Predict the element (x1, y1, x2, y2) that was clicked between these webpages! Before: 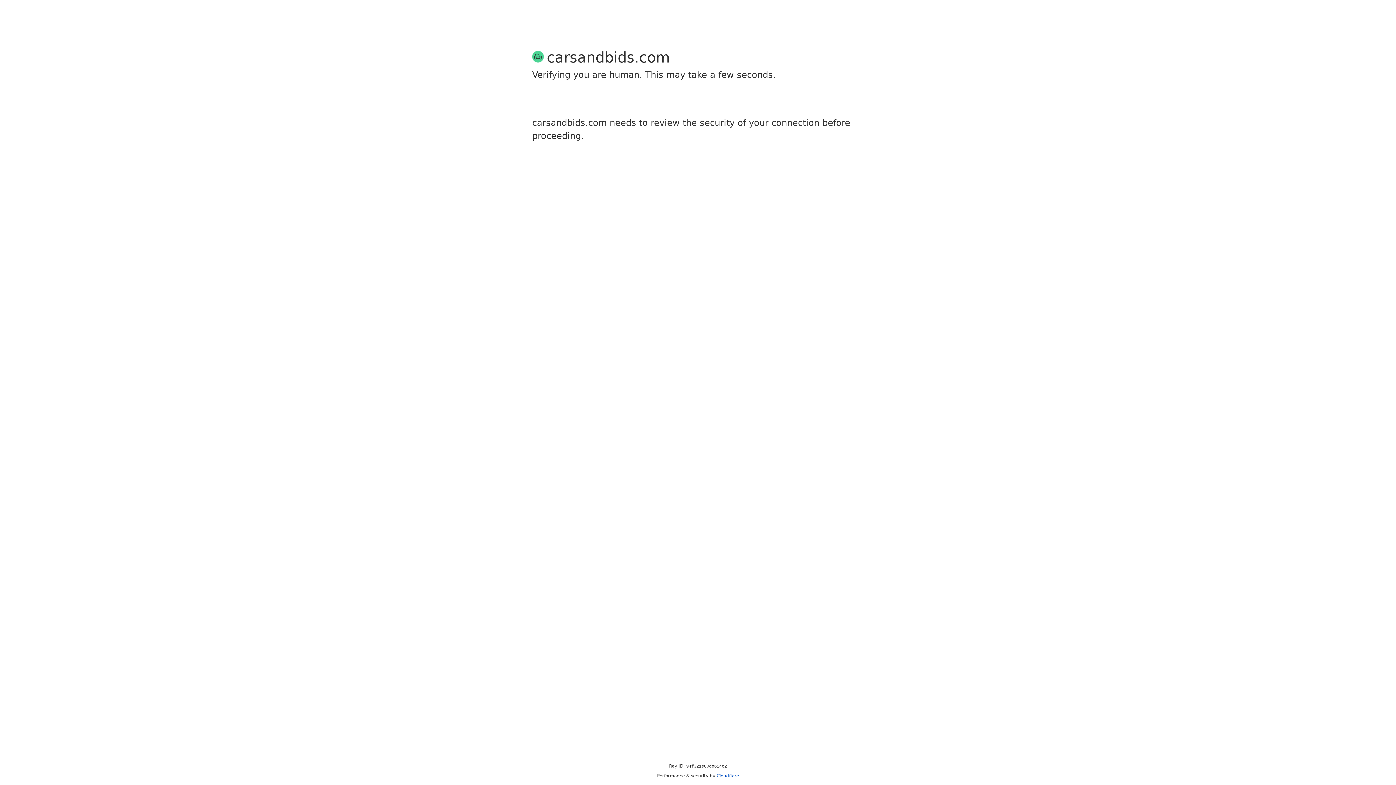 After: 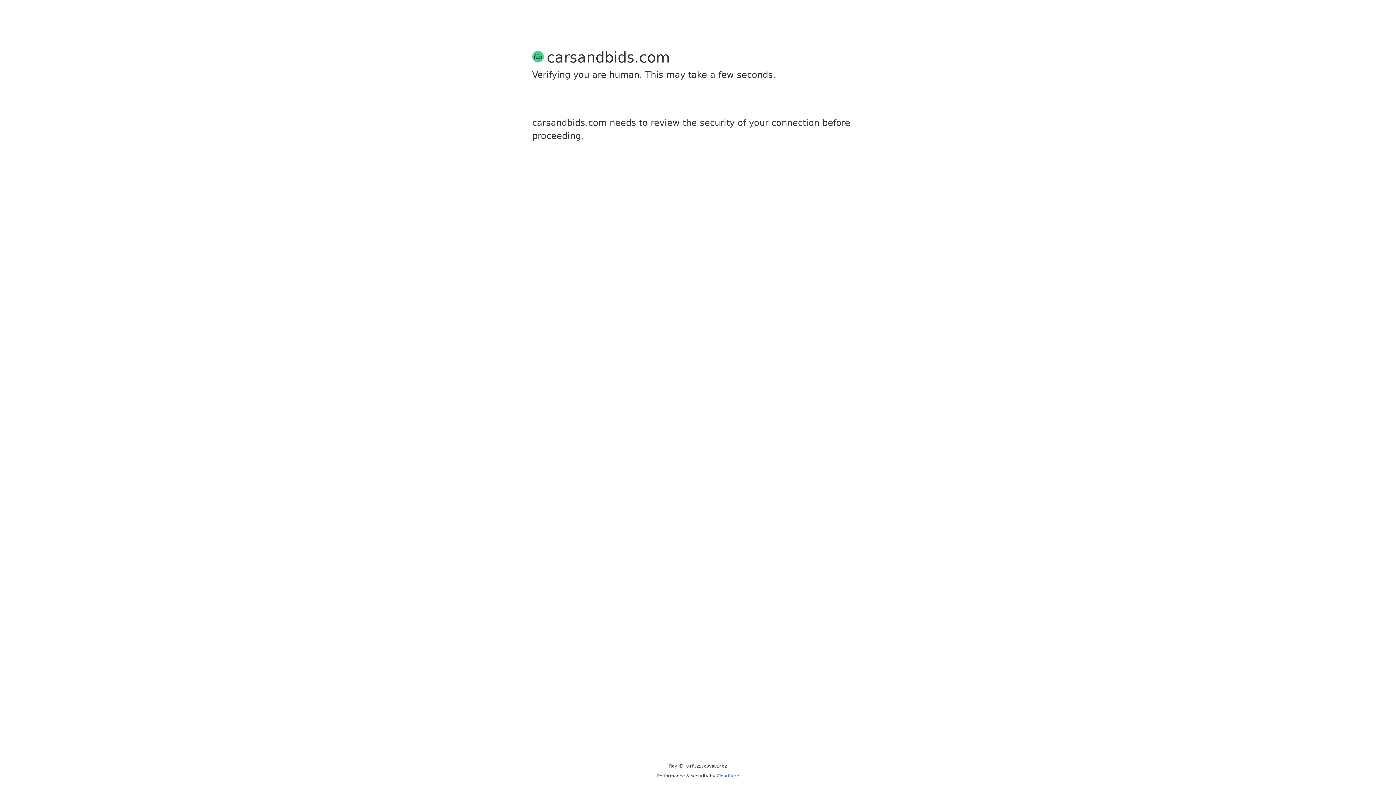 Action: label: Cloudflare bbox: (716, 773, 739, 778)